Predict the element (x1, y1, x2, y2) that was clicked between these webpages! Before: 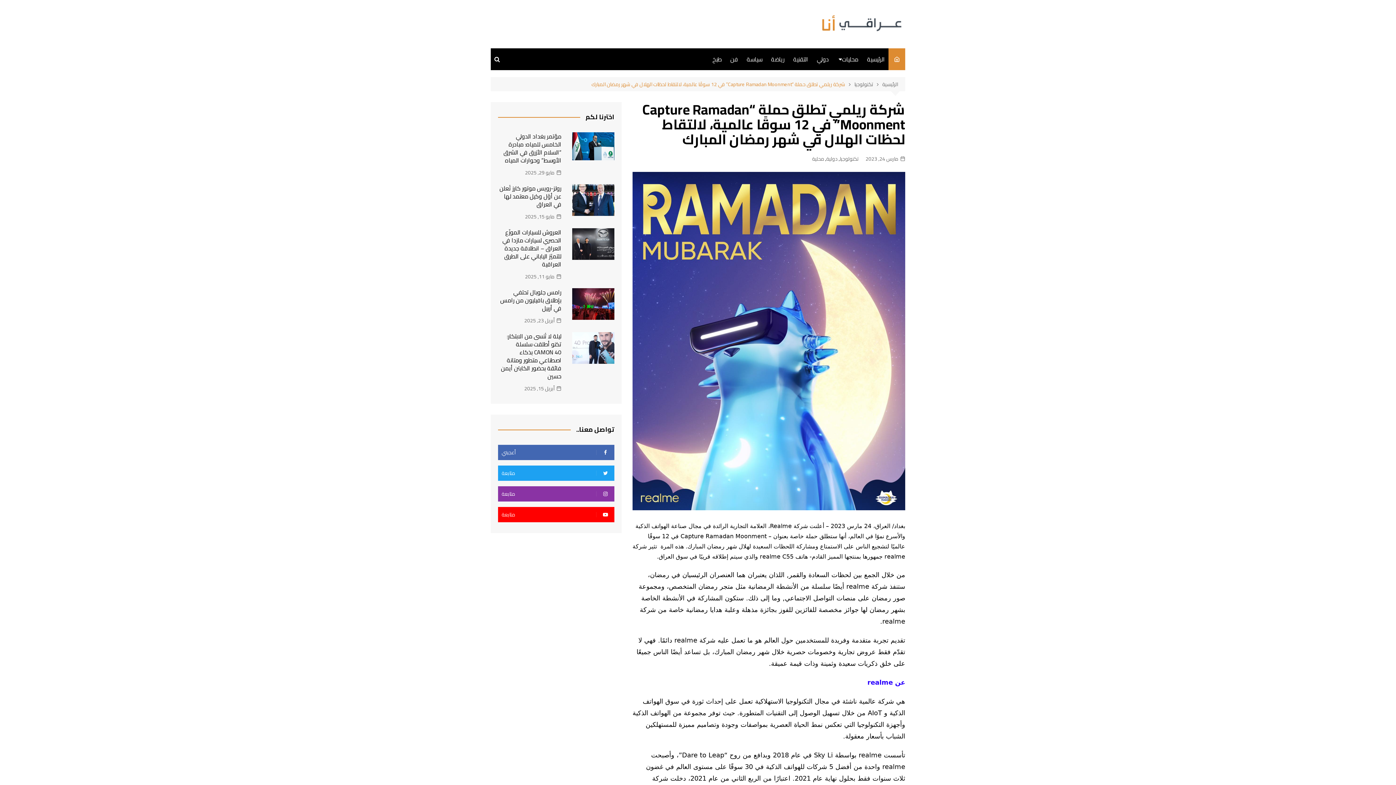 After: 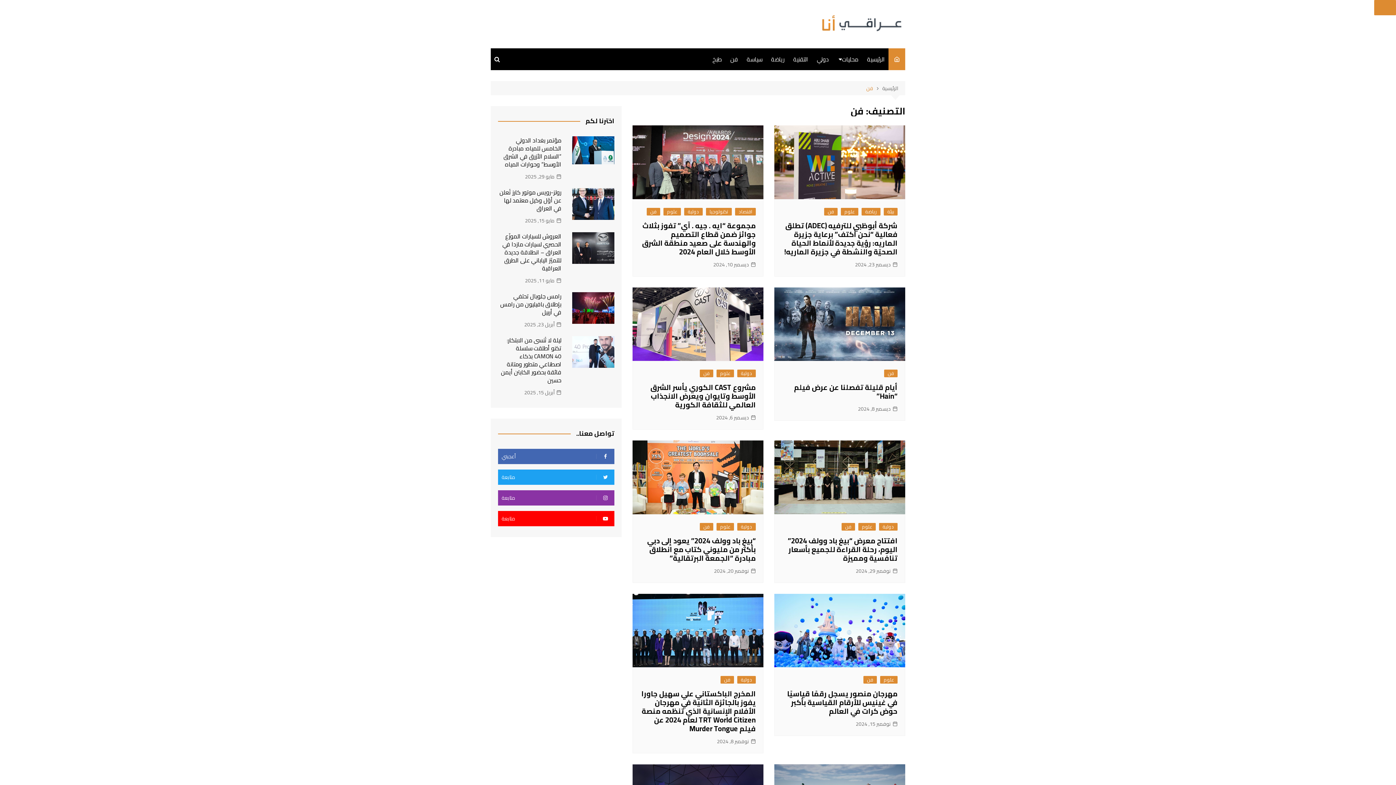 Action: label: فن bbox: (726, 48, 741, 70)